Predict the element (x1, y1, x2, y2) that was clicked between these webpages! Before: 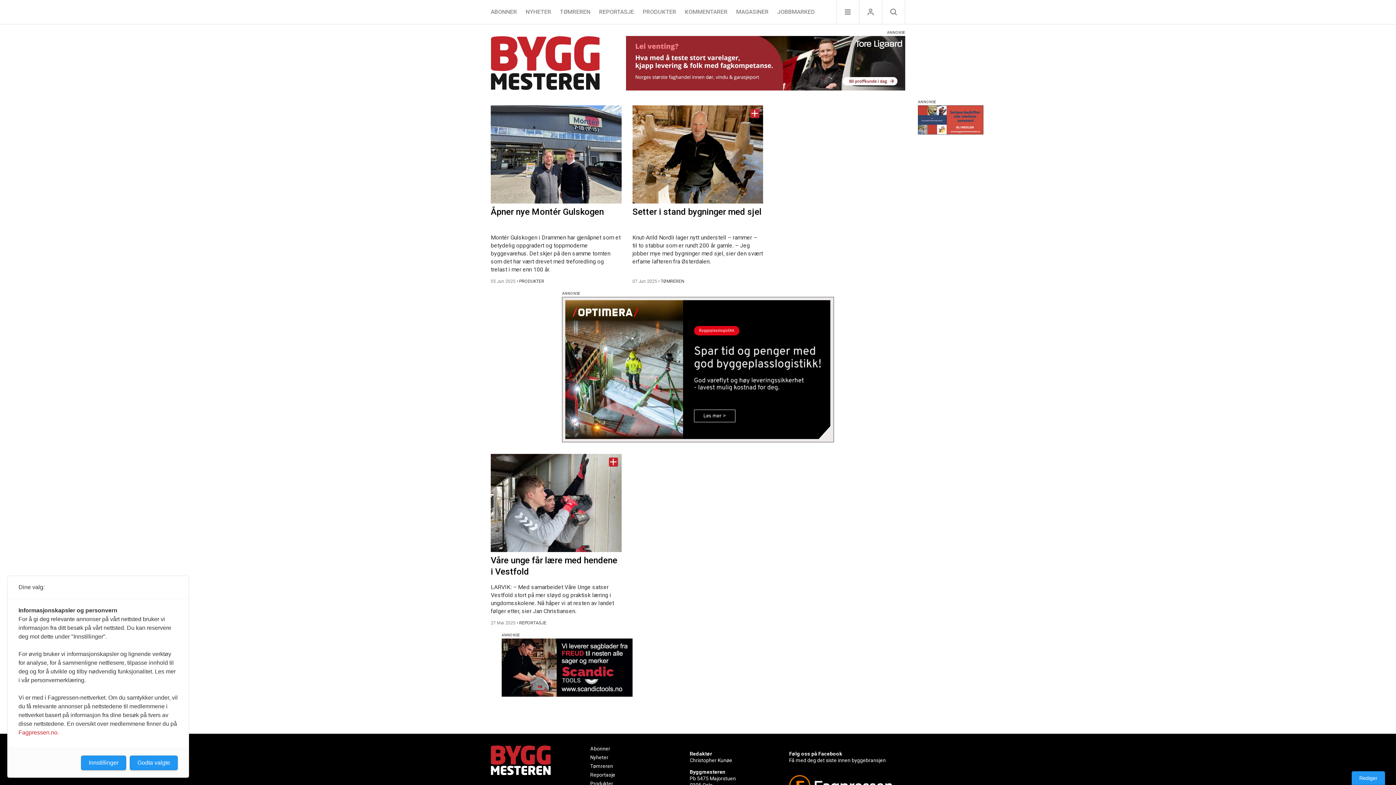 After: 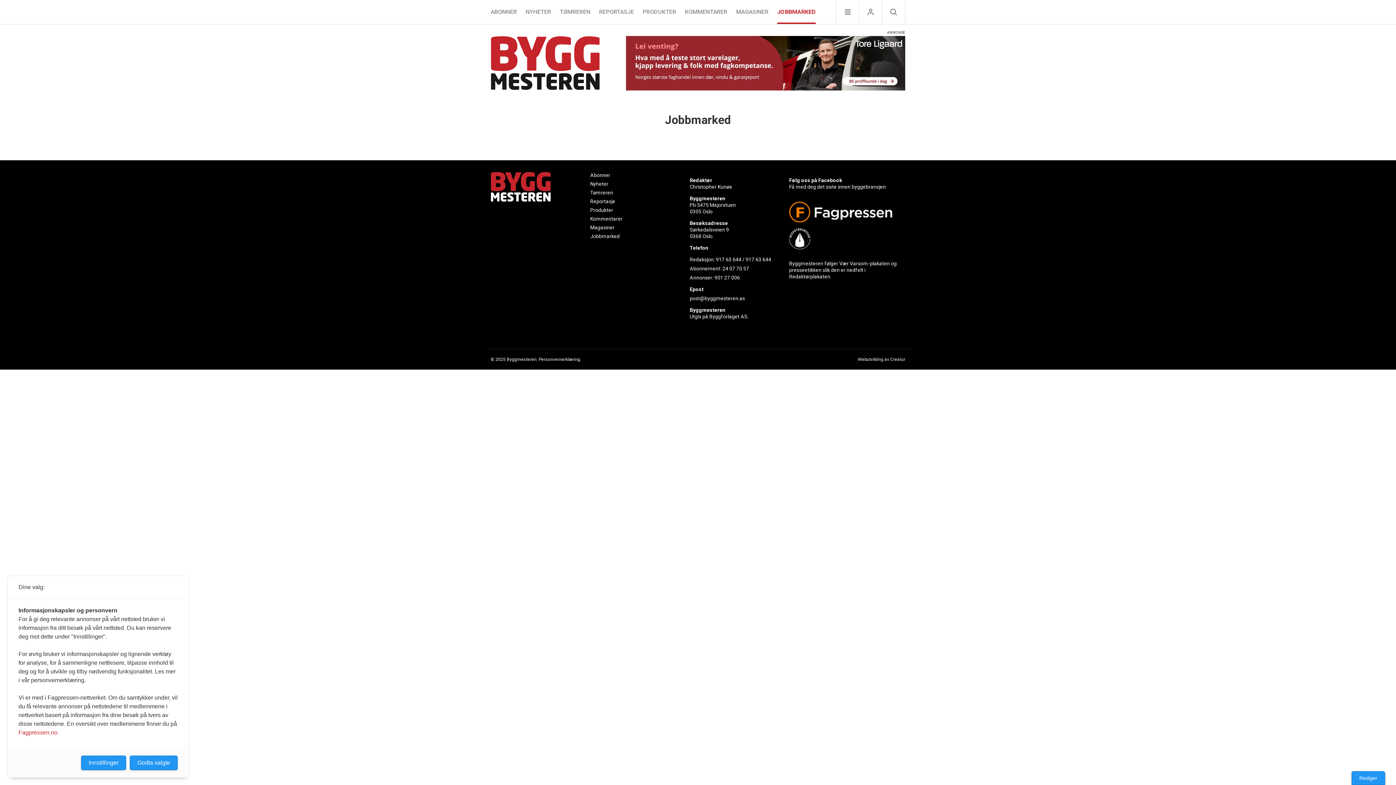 Action: label: JOBBMARKED bbox: (777, 0, 815, 24)